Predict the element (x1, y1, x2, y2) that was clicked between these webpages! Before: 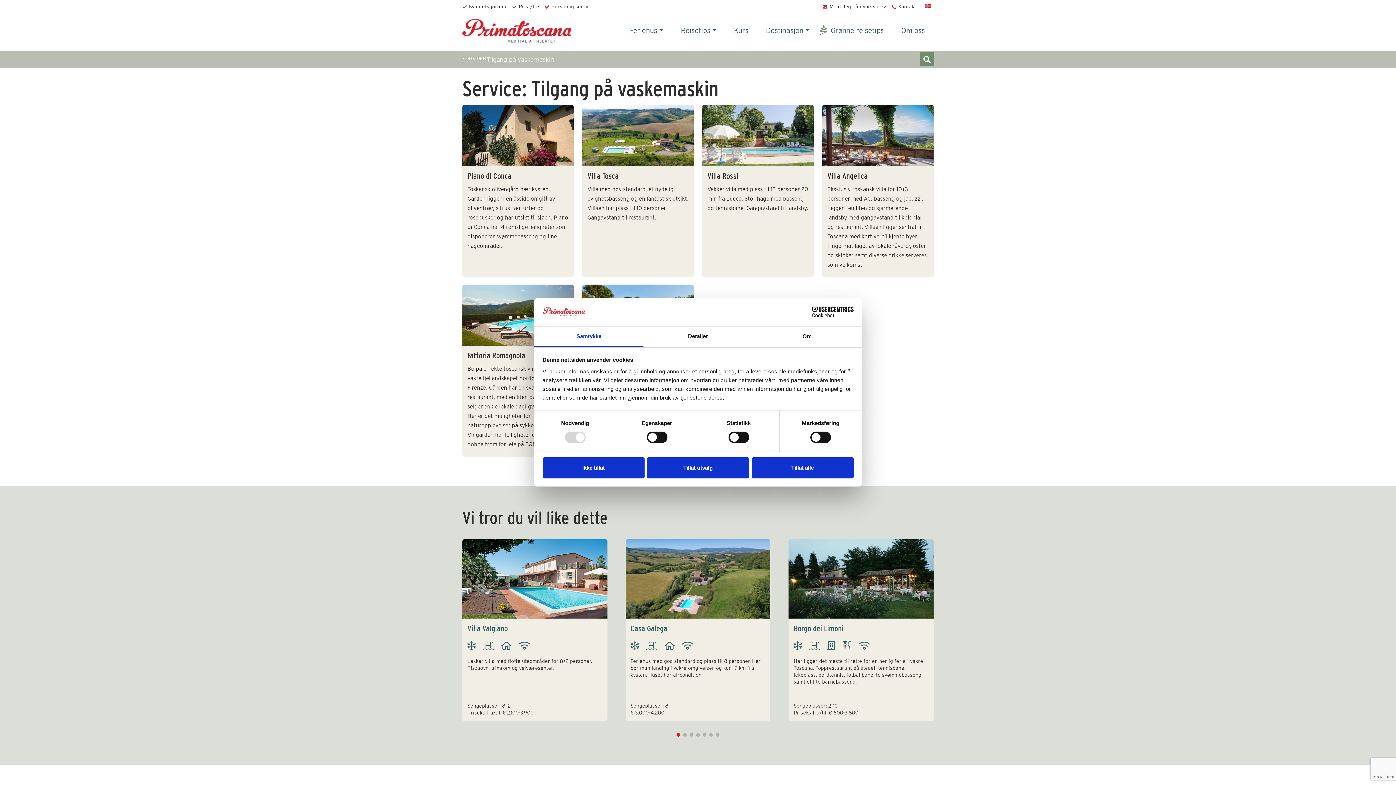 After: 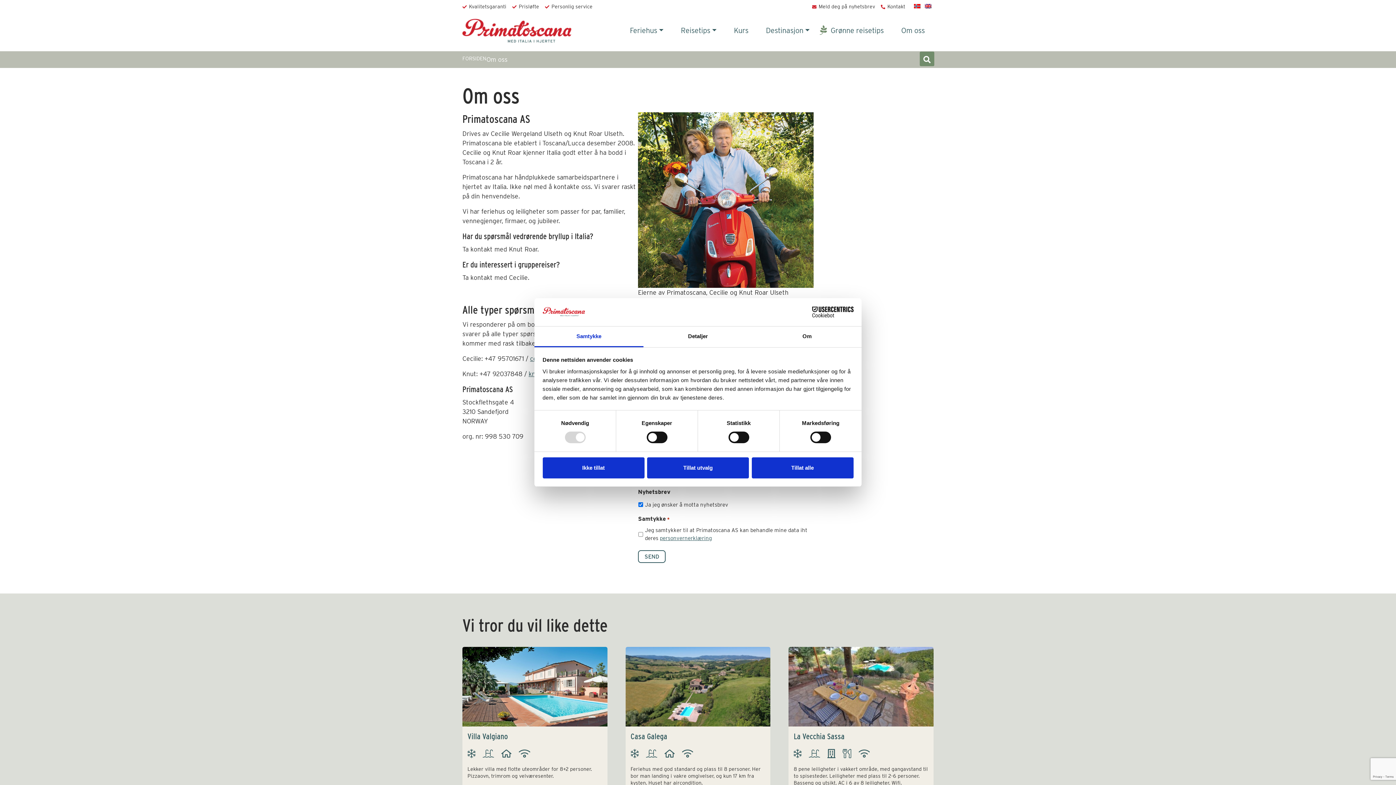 Action: label: Om oss bbox: (892, 22, 933, 38)